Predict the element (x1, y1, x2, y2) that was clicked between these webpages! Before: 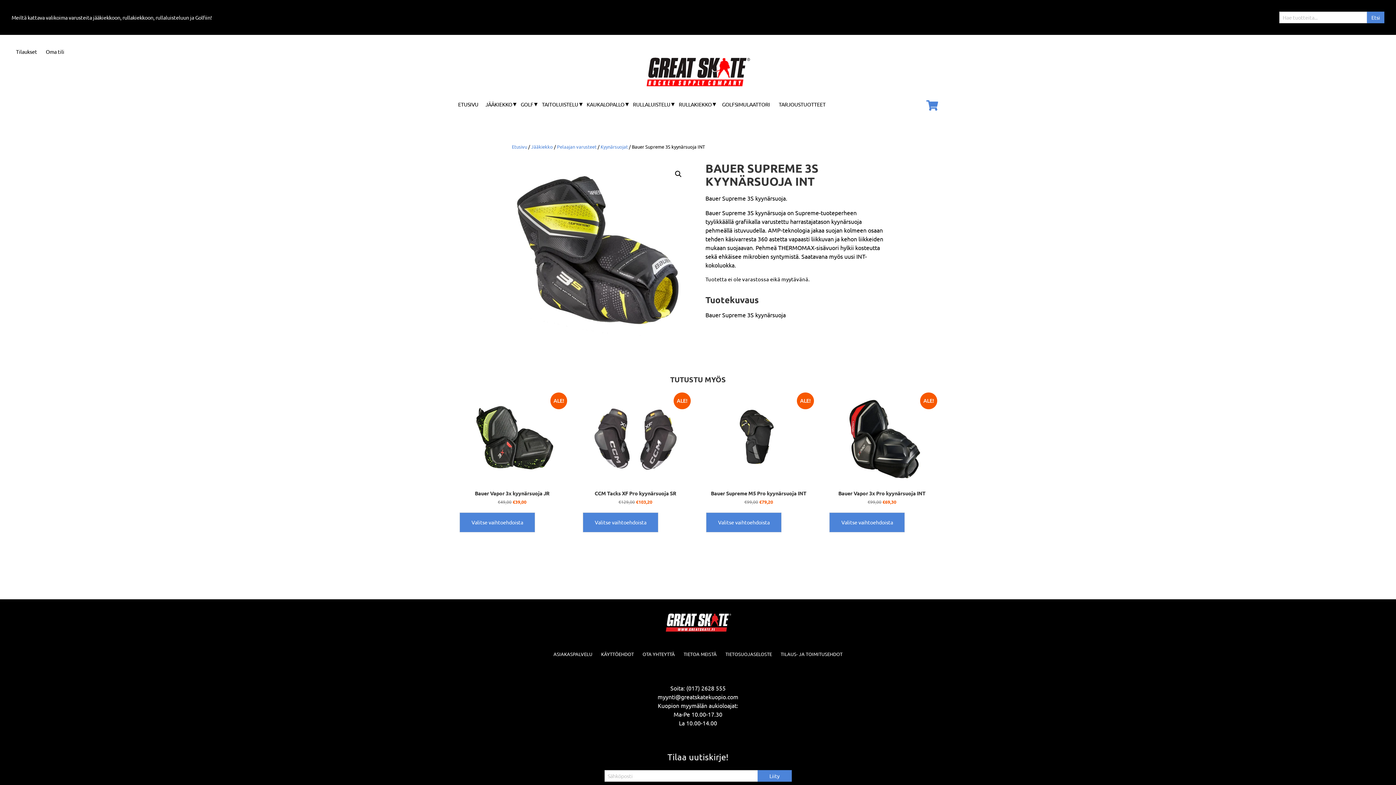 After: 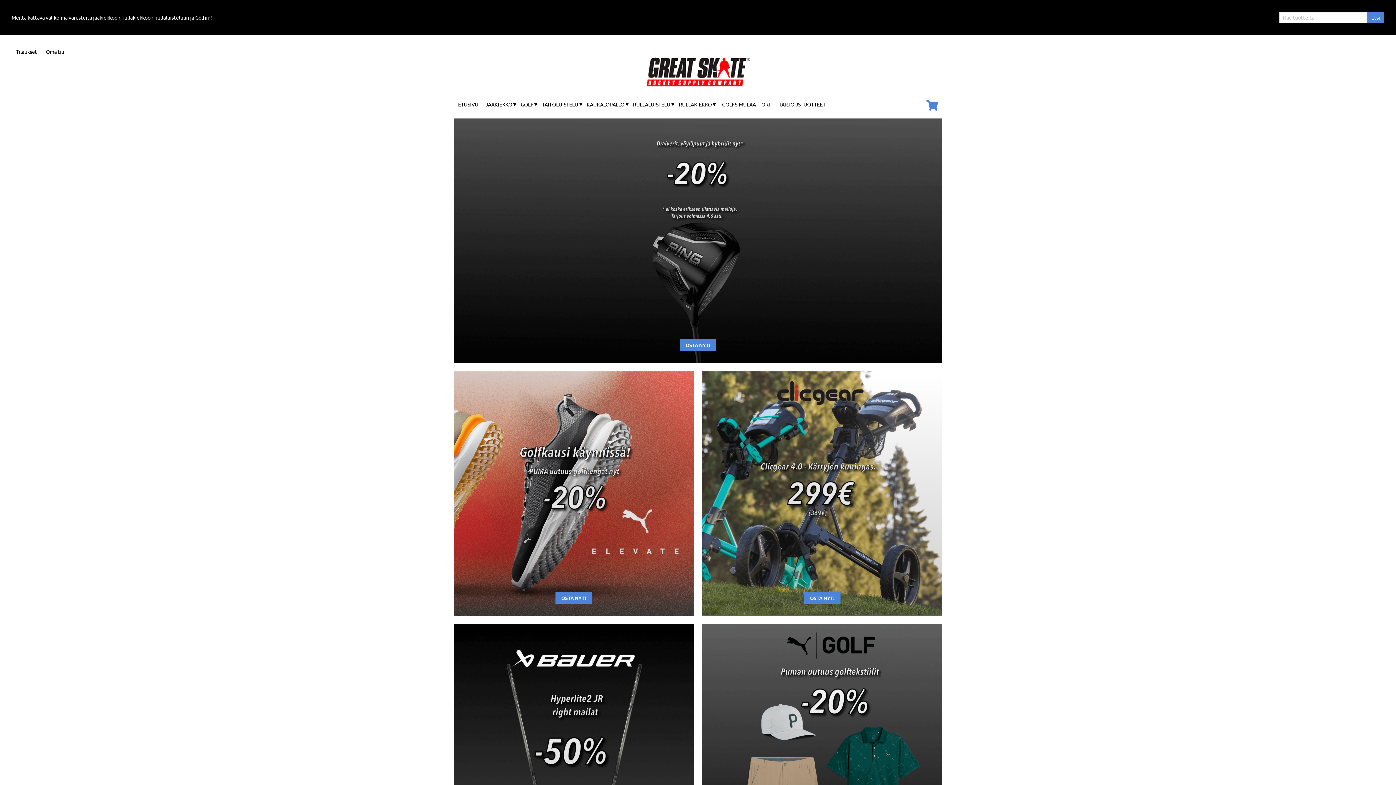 Action: label: ETUSIVU bbox: (453, 97, 482, 114)